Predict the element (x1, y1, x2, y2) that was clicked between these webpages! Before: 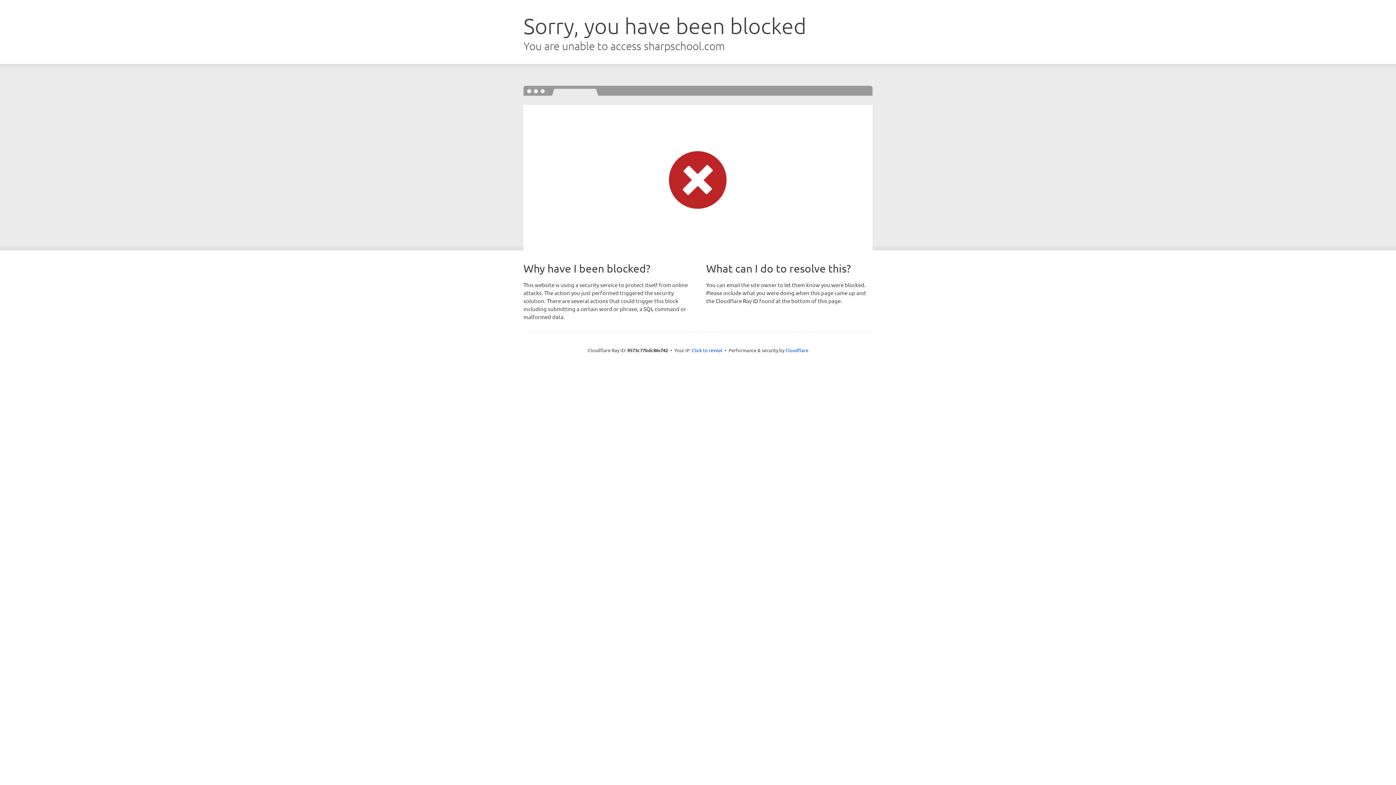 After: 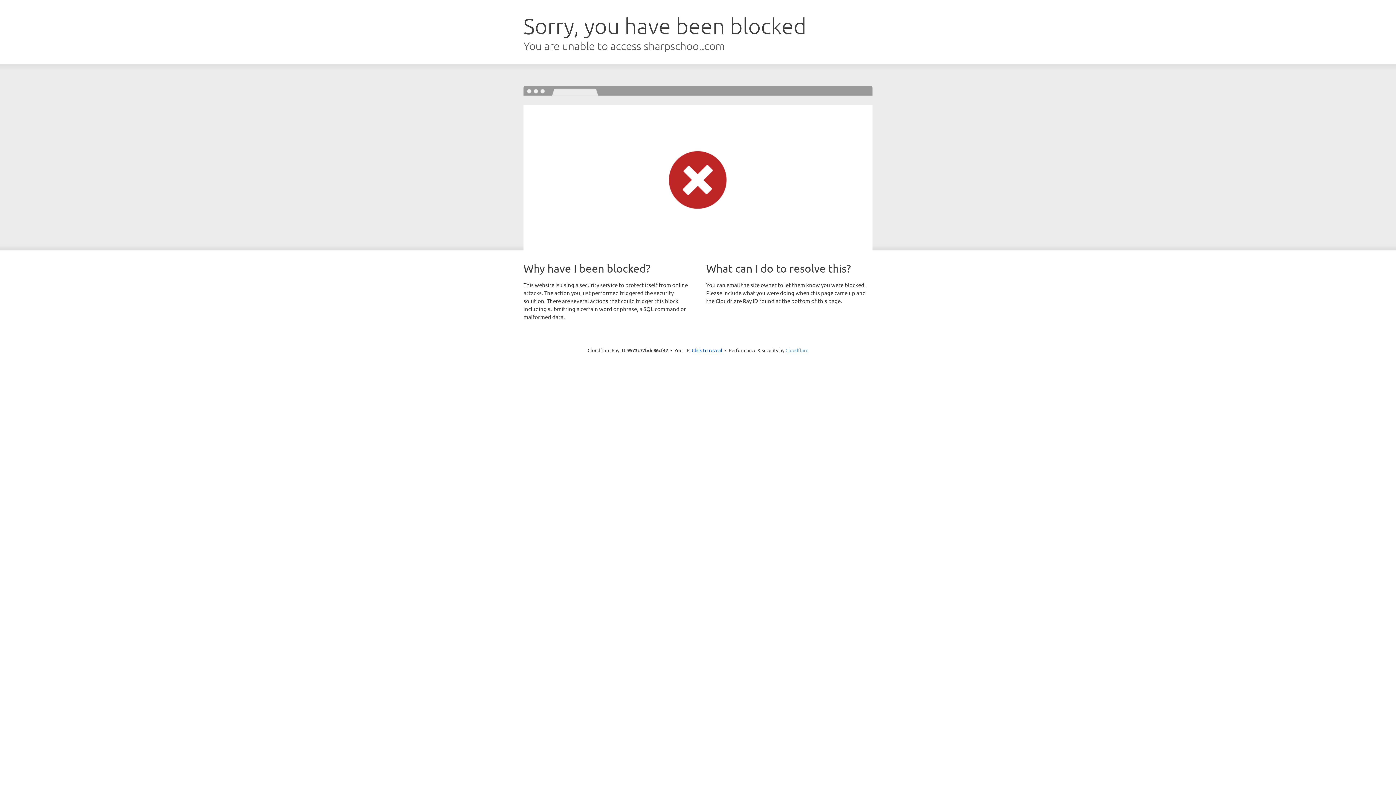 Action: bbox: (785, 347, 808, 353) label: Cloudflare